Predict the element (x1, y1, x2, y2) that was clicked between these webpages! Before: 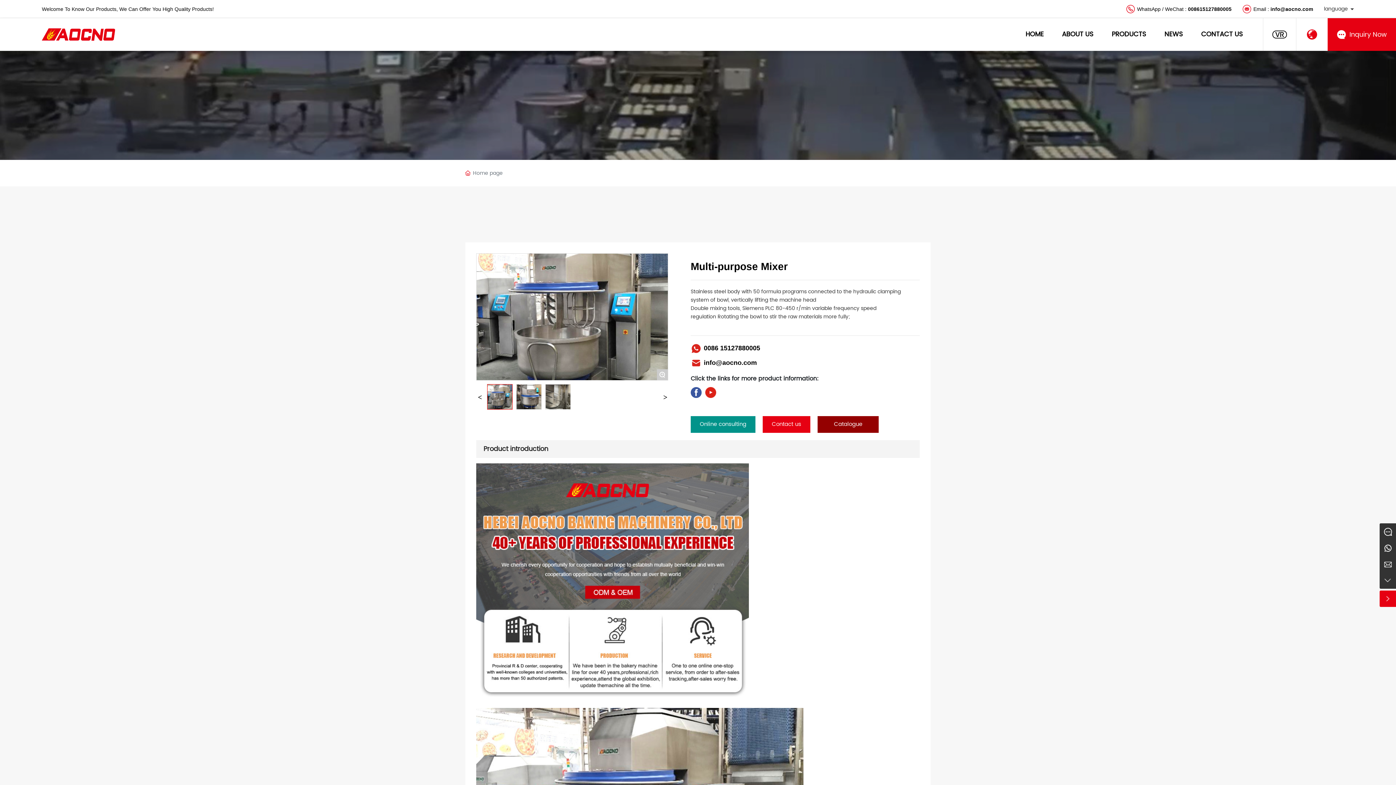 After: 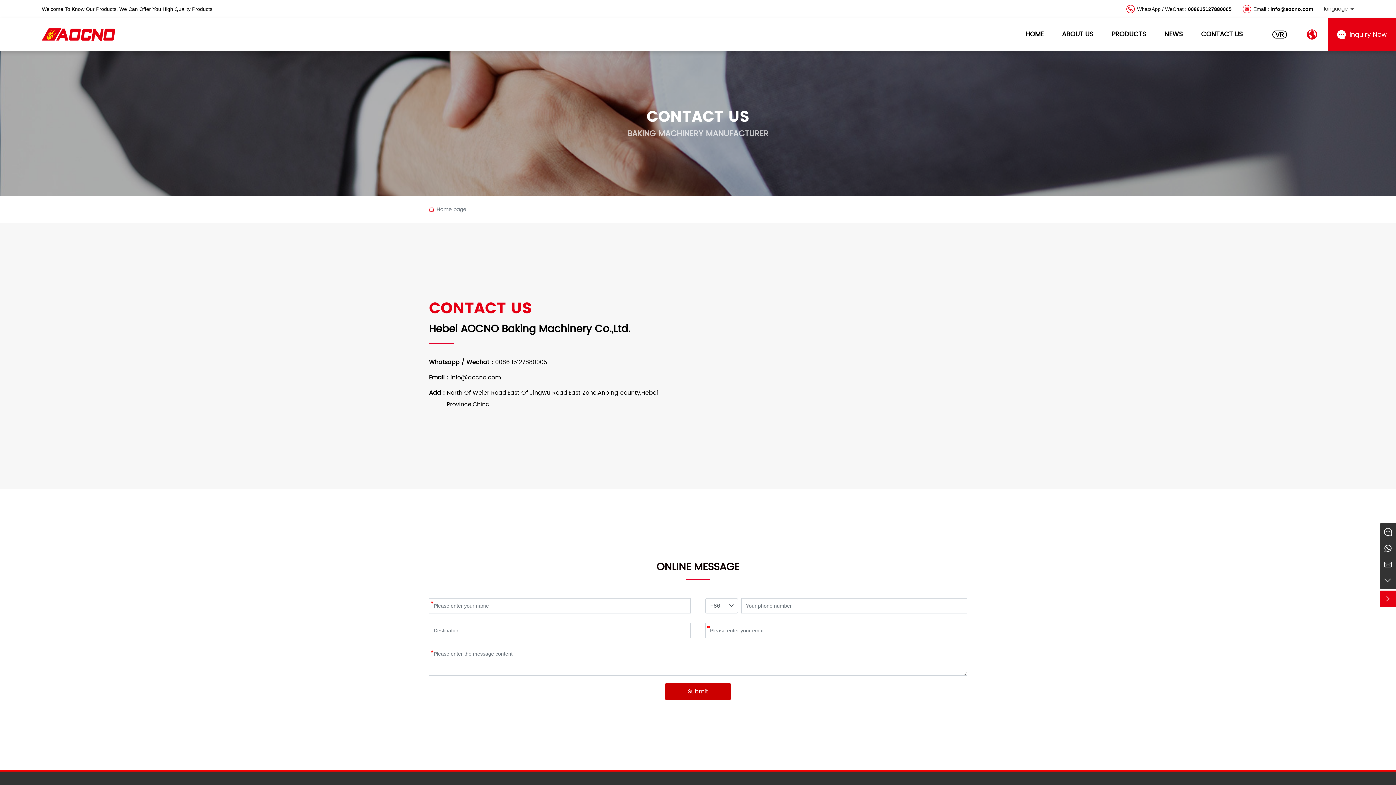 Action: label: CONTACT US bbox: (1192, 18, 1252, 50)